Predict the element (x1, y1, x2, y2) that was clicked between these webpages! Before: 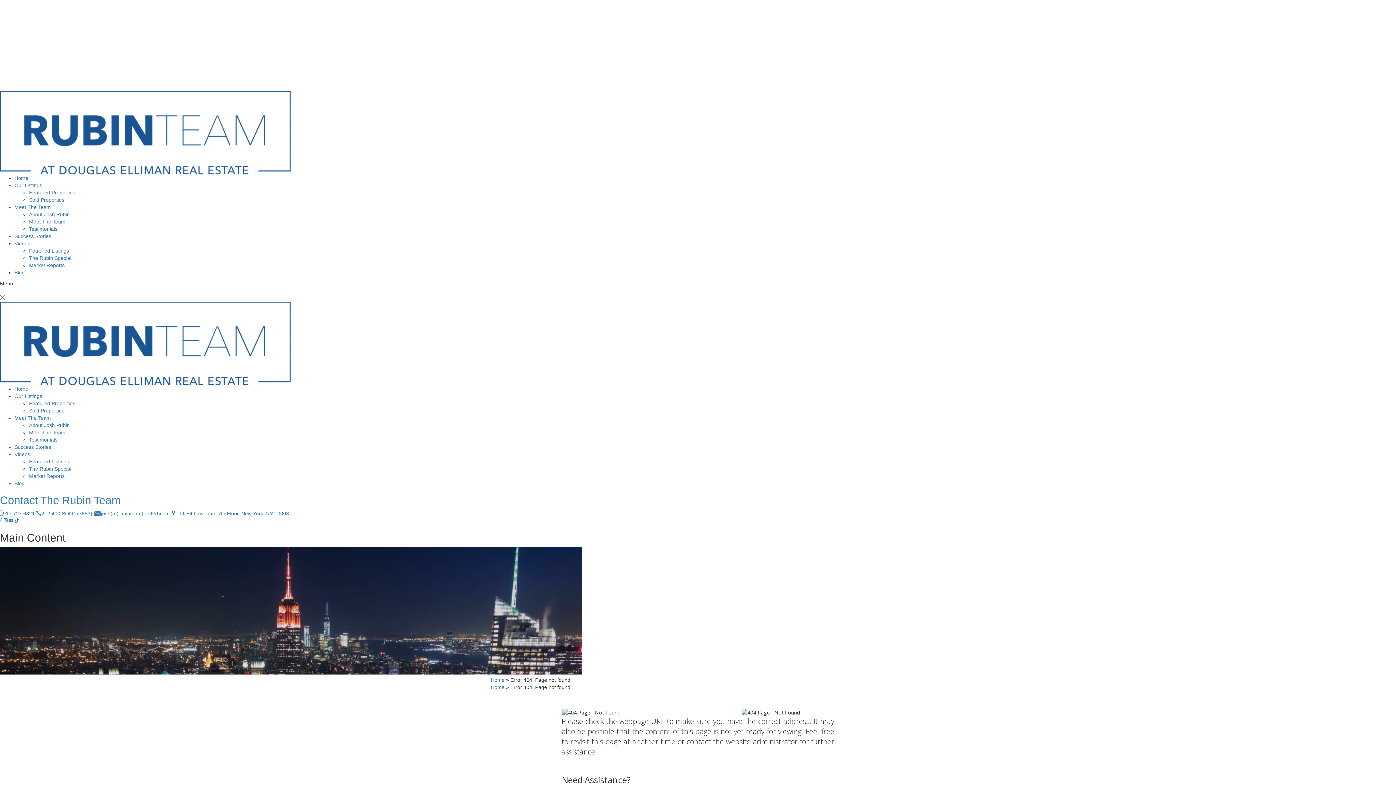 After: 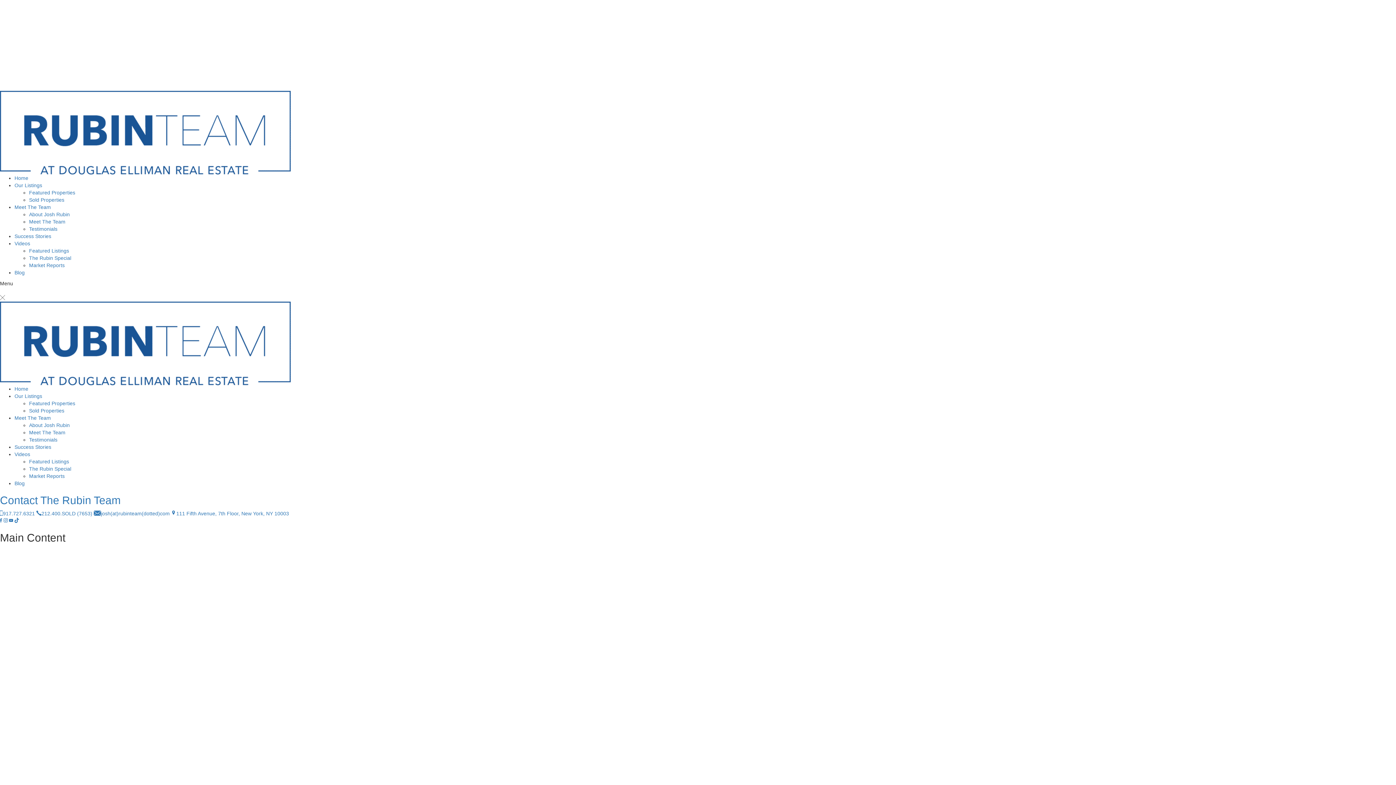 Action: bbox: (0, 301, 1396, 385)